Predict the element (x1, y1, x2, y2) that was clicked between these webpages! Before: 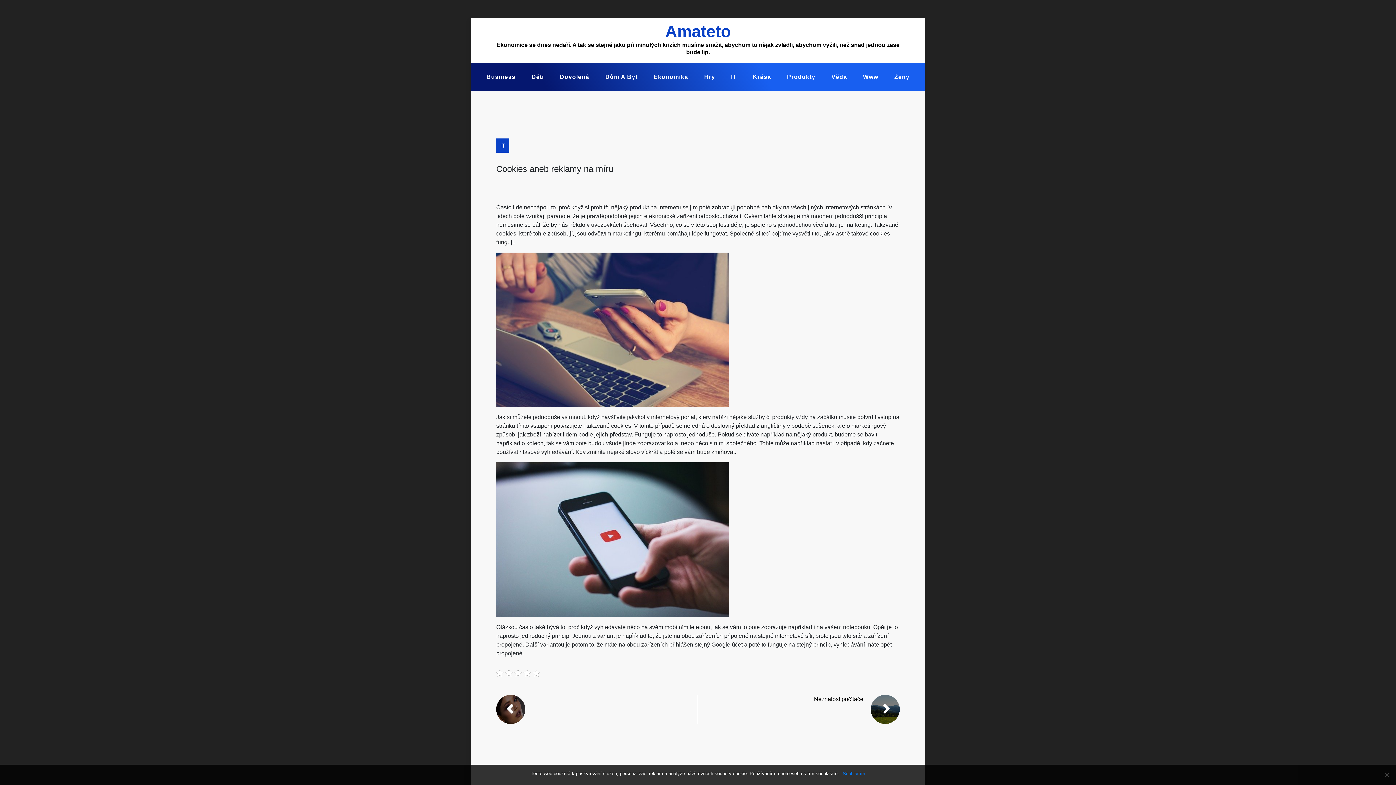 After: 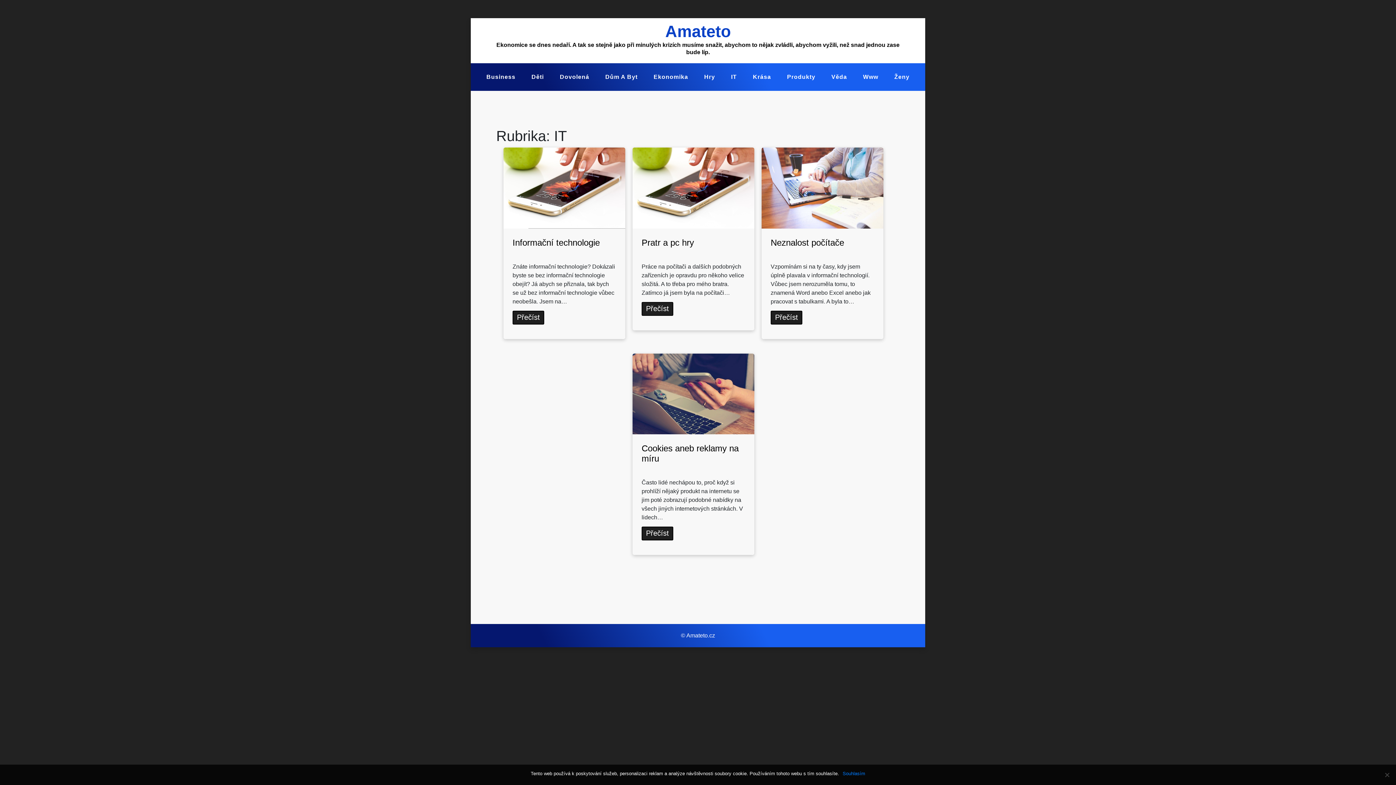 Action: bbox: (496, 138, 509, 152) label: IT